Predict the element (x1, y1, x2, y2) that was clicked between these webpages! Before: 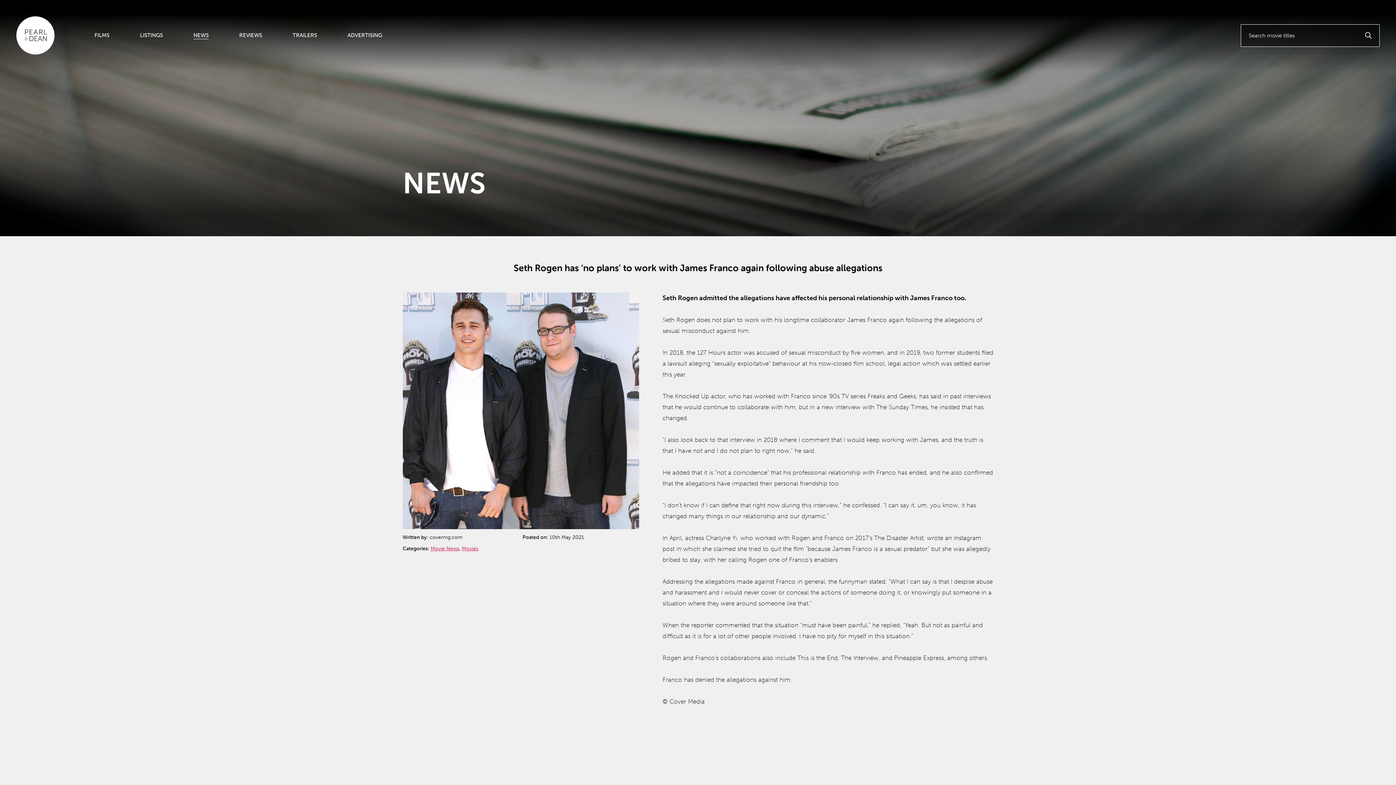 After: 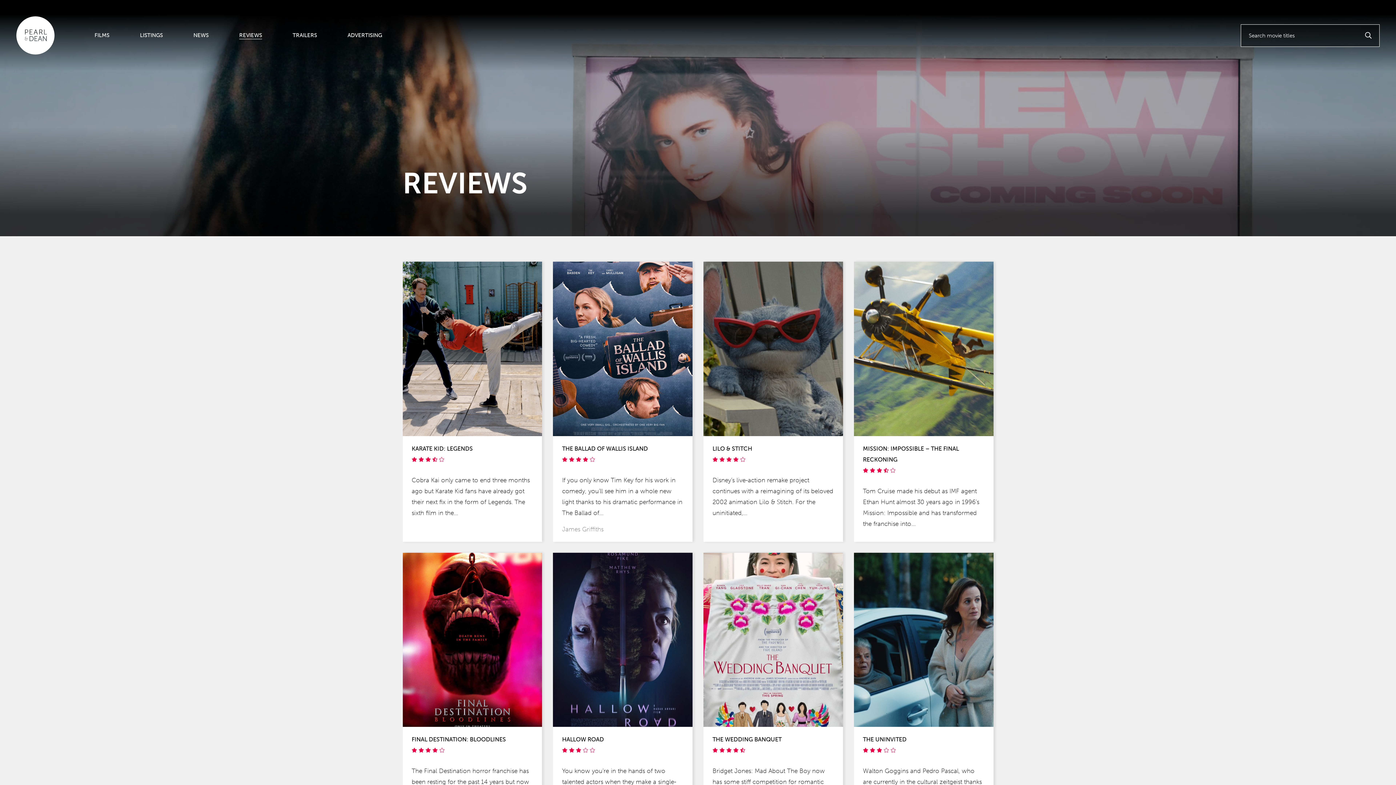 Action: label: REVIEWS bbox: (239, 32, 262, 38)